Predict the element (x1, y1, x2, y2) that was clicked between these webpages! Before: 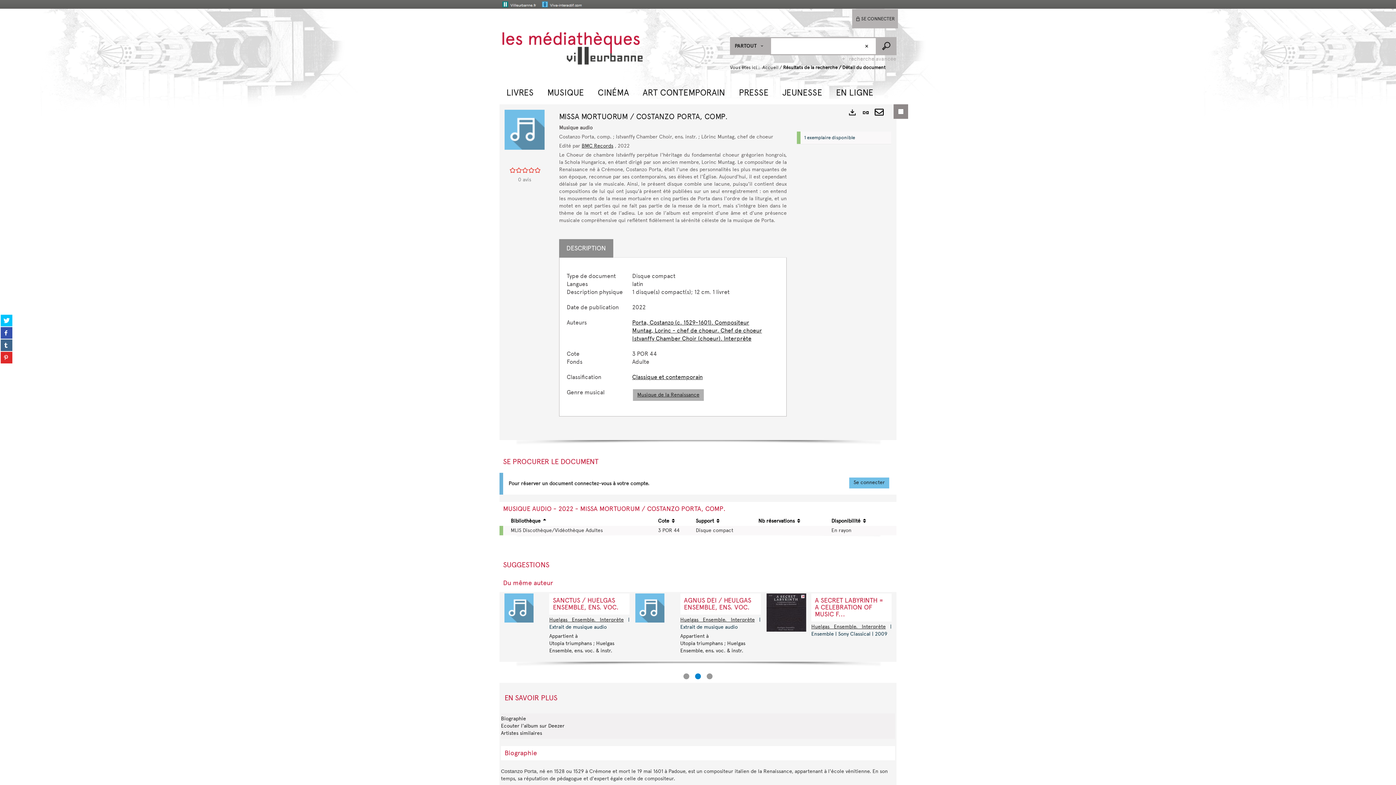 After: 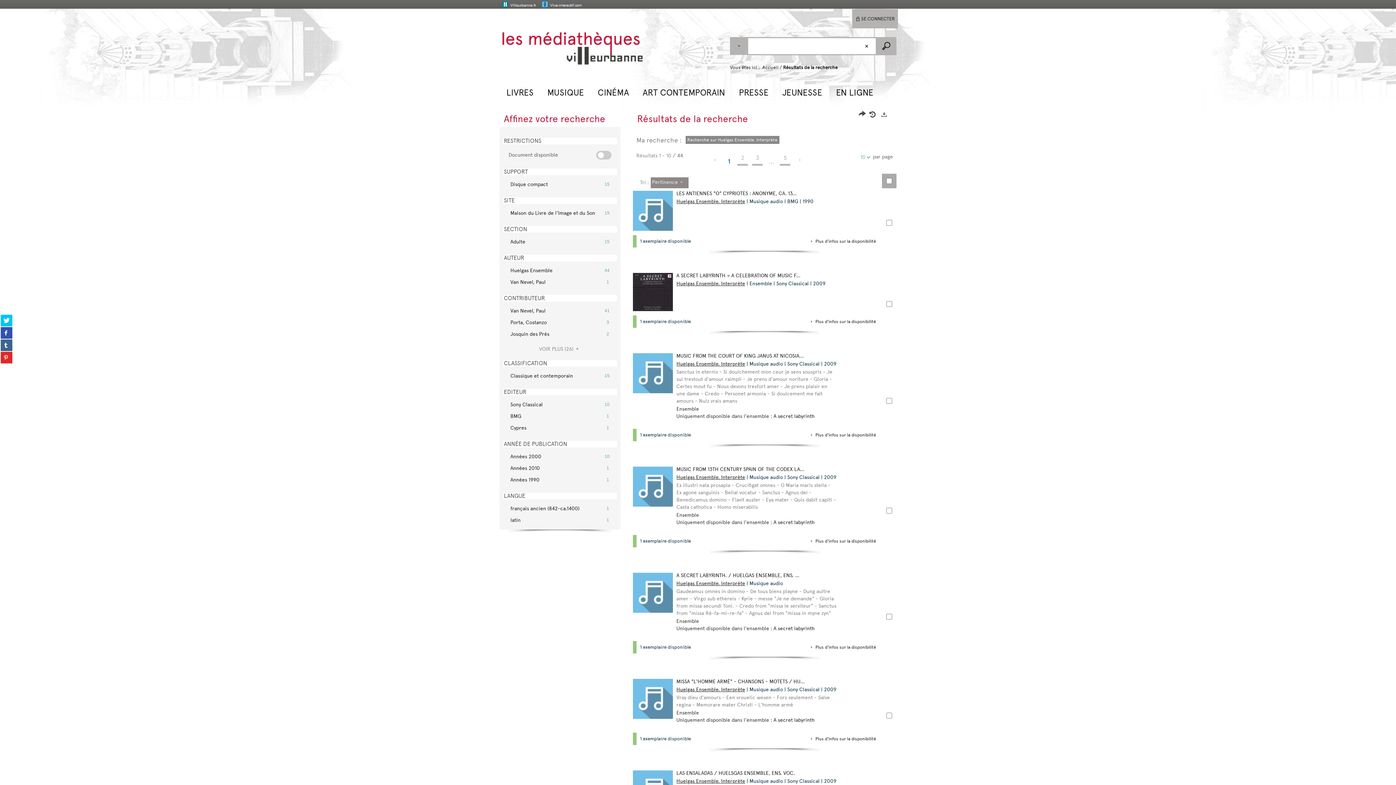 Action: bbox: (549, 617, 623, 623) label: Huelgas Ensemble. Interprète